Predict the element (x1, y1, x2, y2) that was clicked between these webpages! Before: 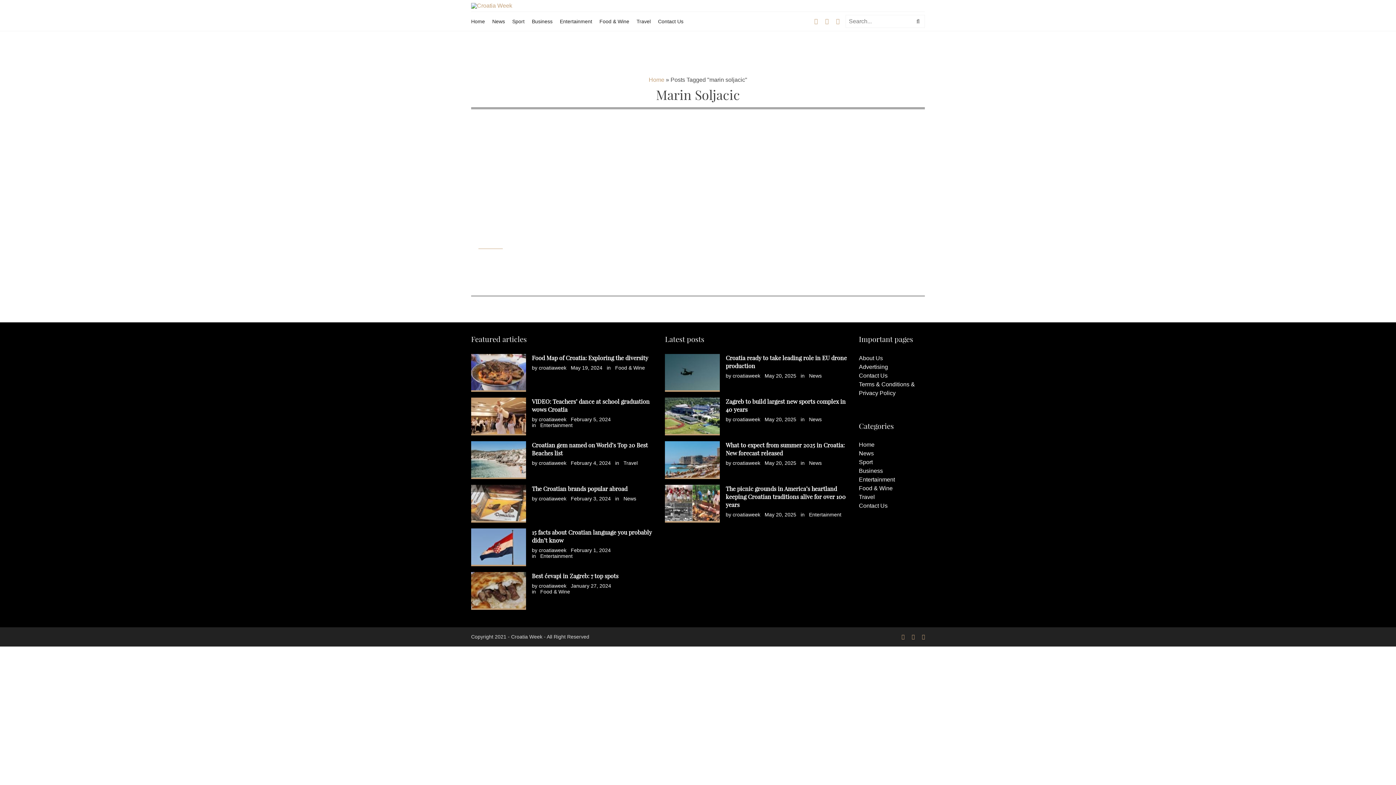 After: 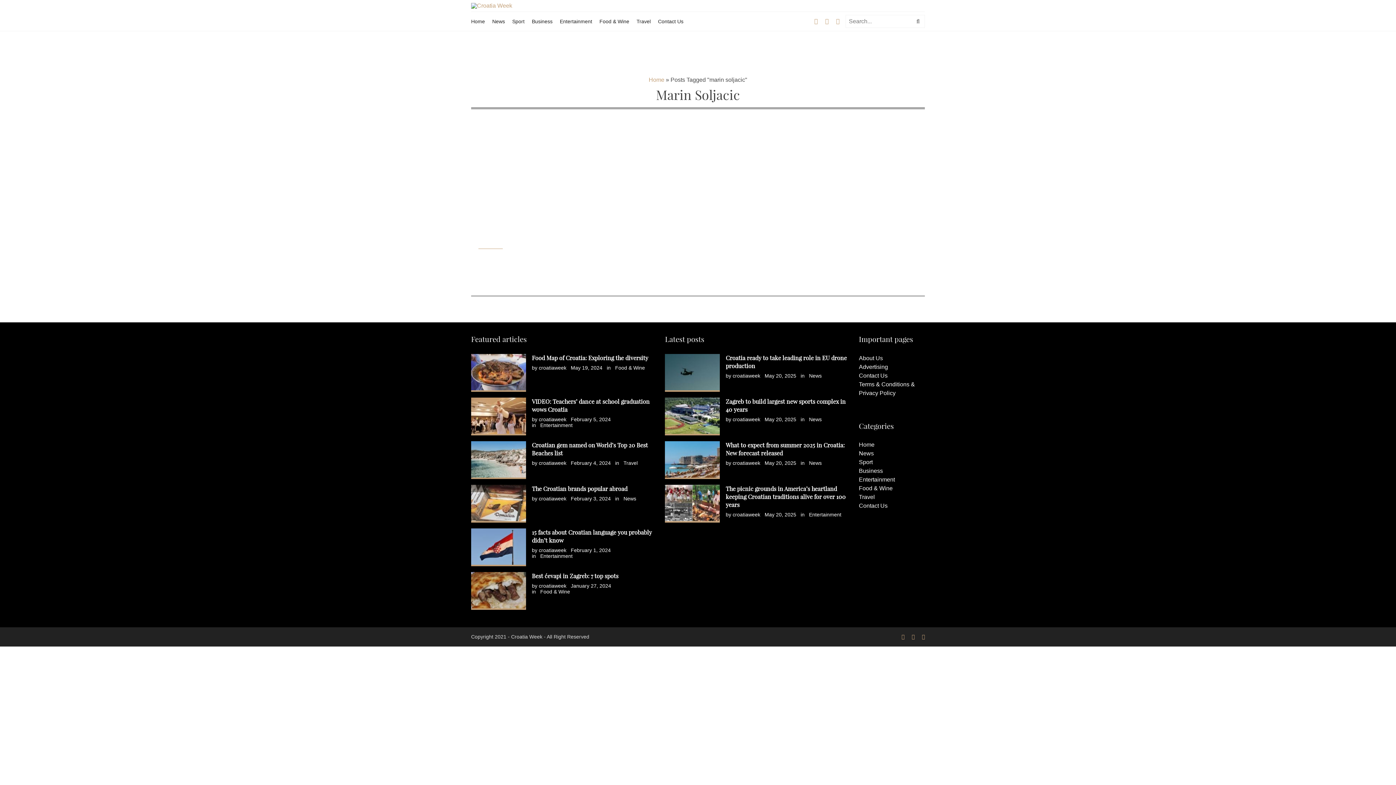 Action: bbox: (836, 17, 840, 25)